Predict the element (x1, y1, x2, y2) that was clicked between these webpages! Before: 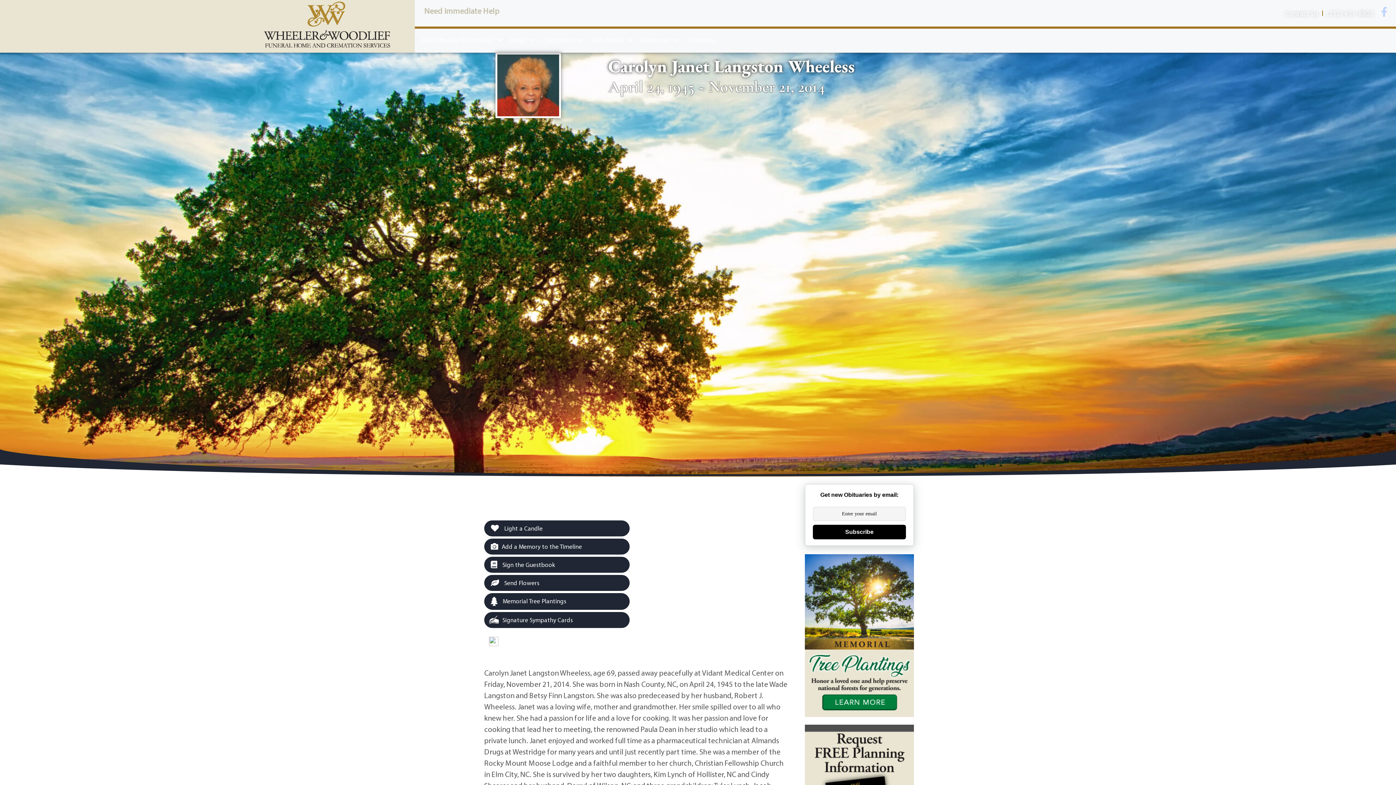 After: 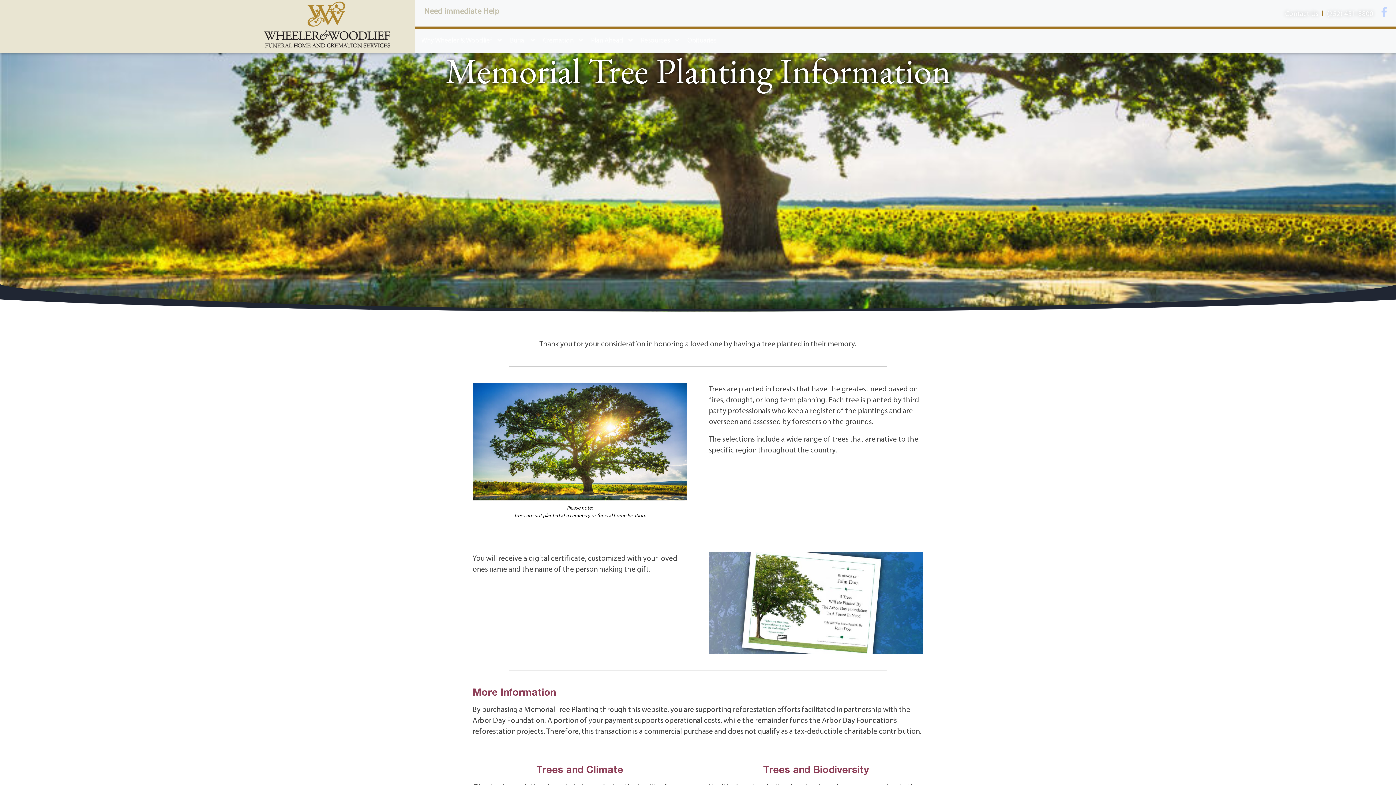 Action: bbox: (805, 554, 914, 724)